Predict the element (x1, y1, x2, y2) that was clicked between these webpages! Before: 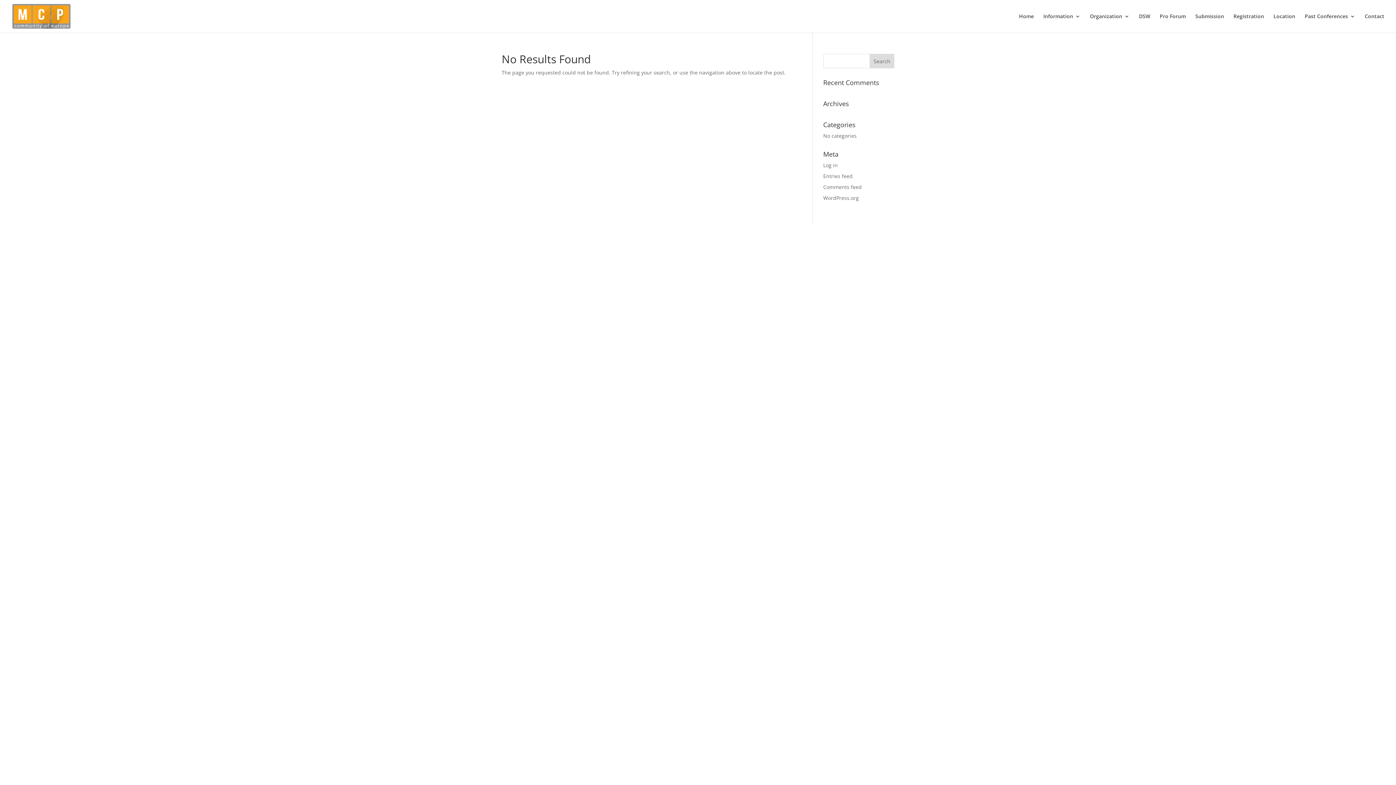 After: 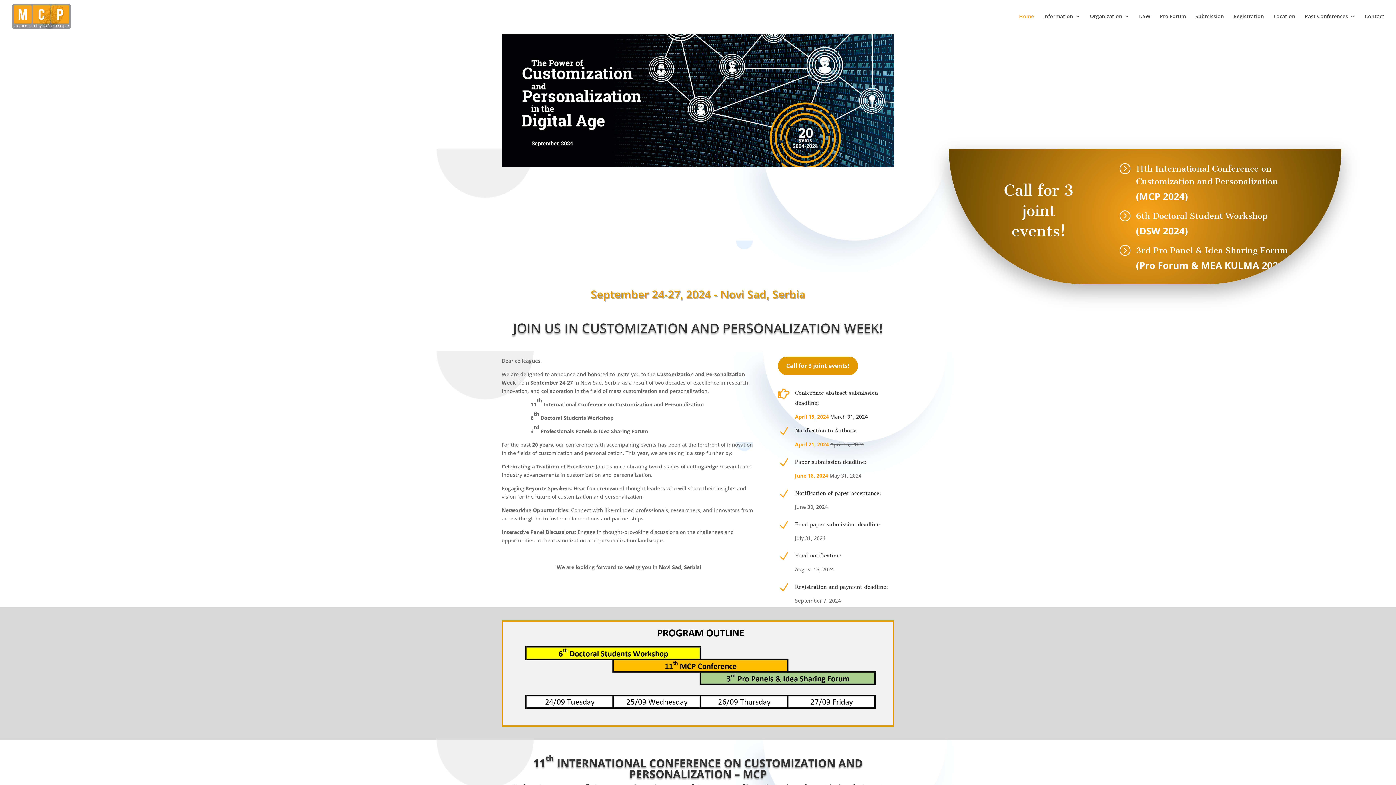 Action: bbox: (1019, 13, 1034, 32) label: Home